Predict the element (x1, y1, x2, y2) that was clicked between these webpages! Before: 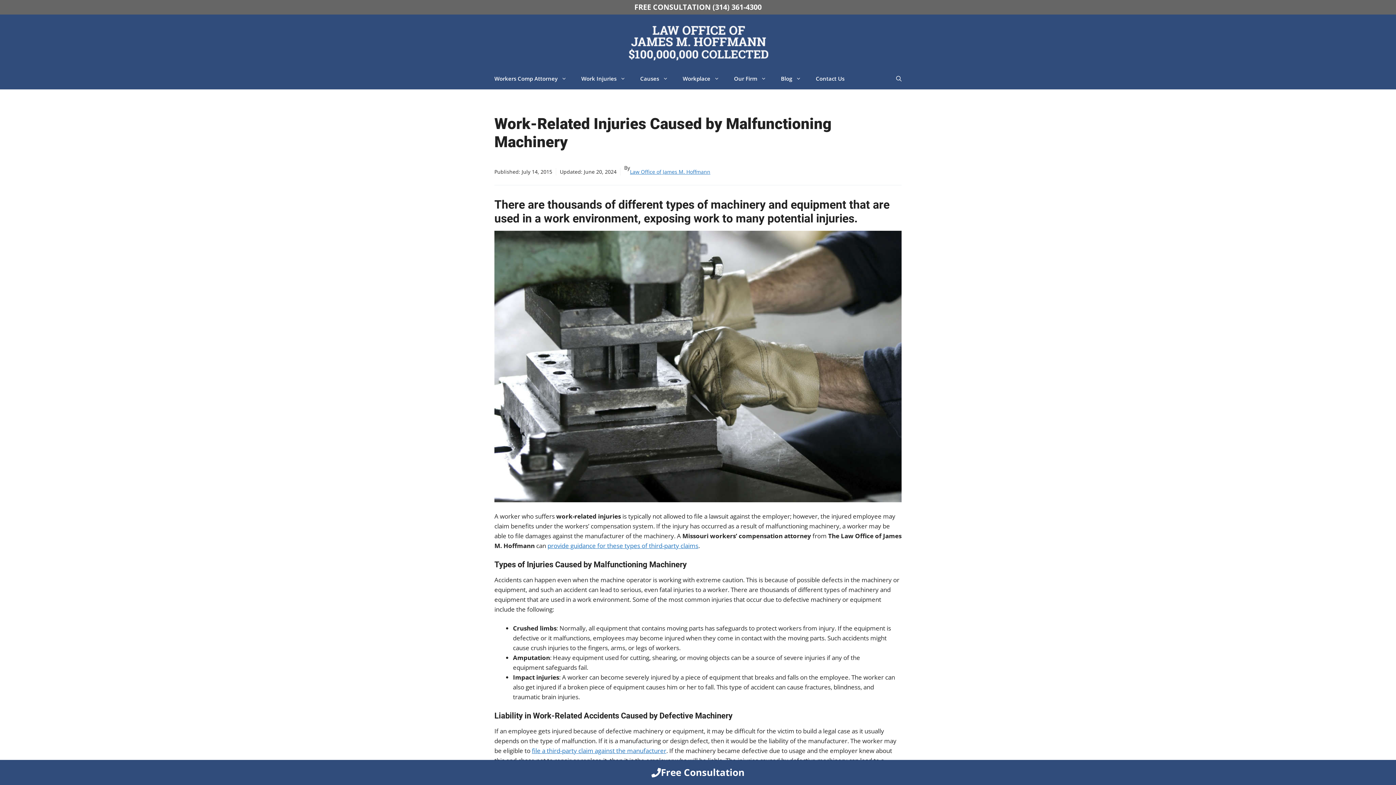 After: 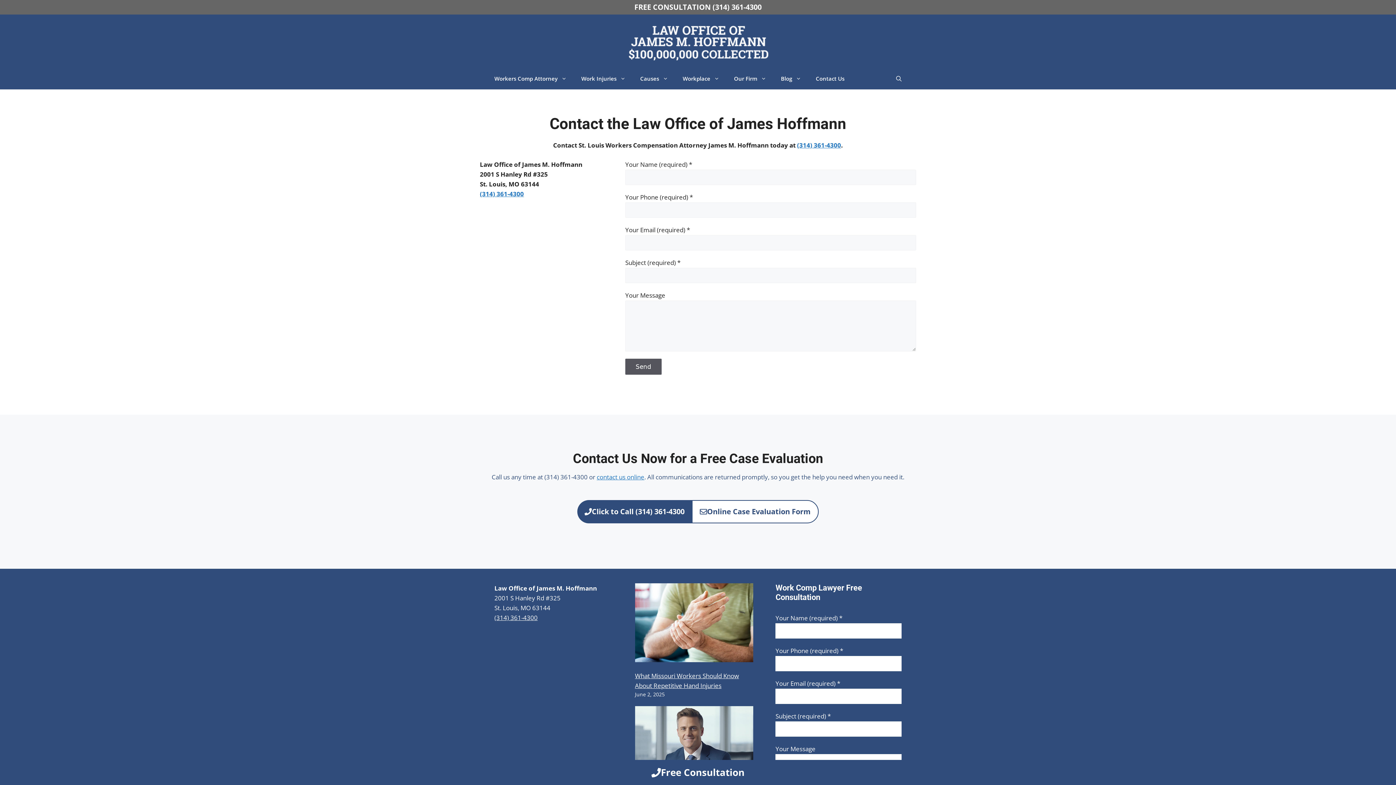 Action: bbox: (808, 67, 852, 89) label: Contact Us